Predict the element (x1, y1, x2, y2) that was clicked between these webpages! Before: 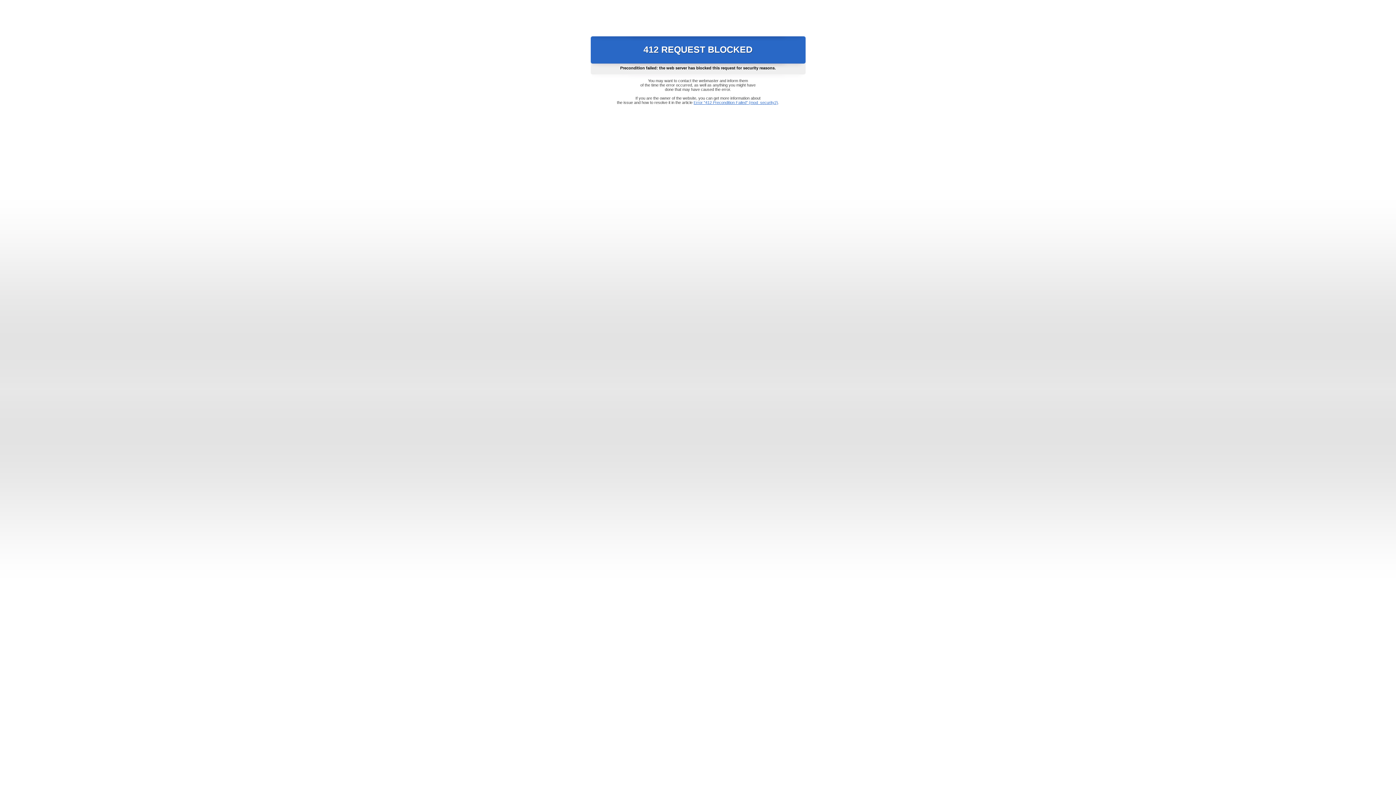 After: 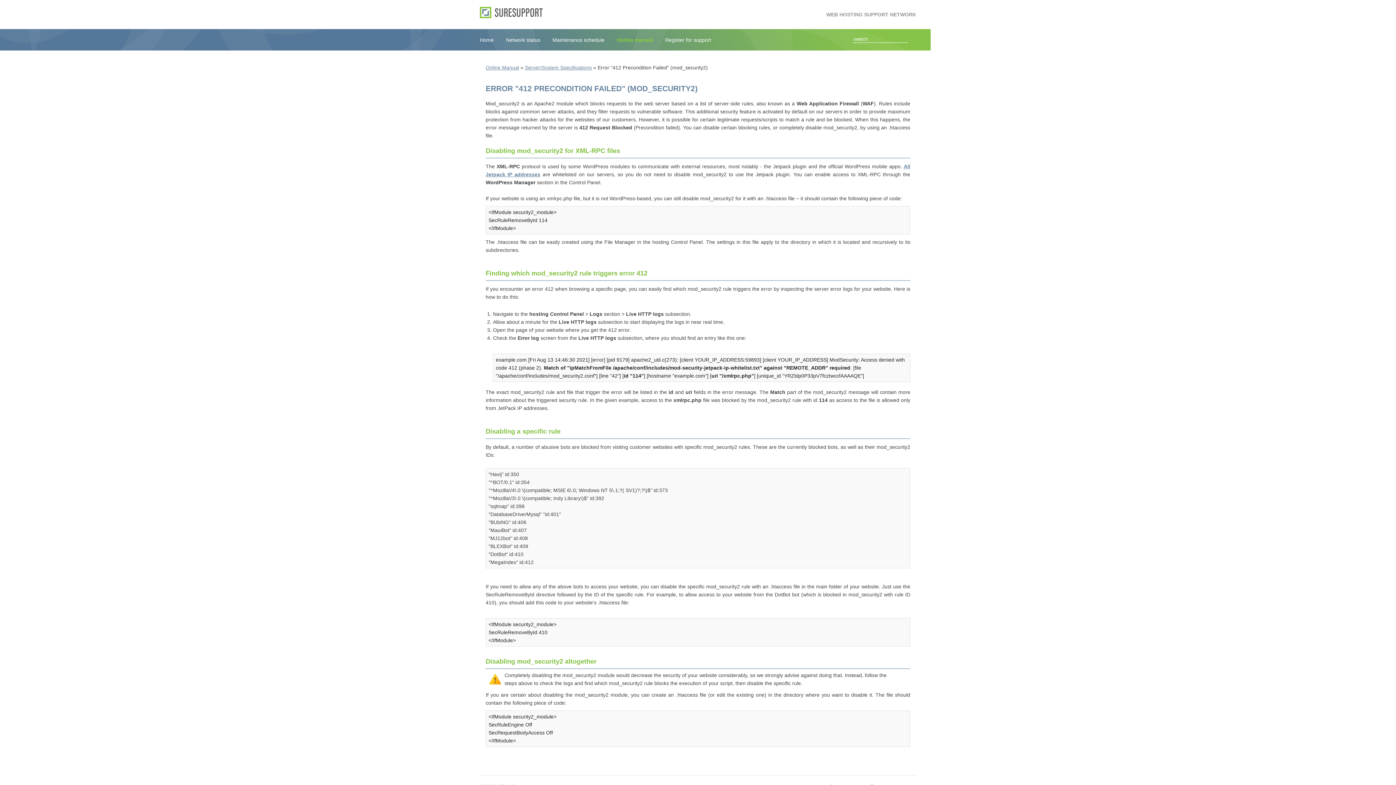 Action: label: Error "412 Precondition Failed" (mod_security2) bbox: (693, 100, 778, 104)